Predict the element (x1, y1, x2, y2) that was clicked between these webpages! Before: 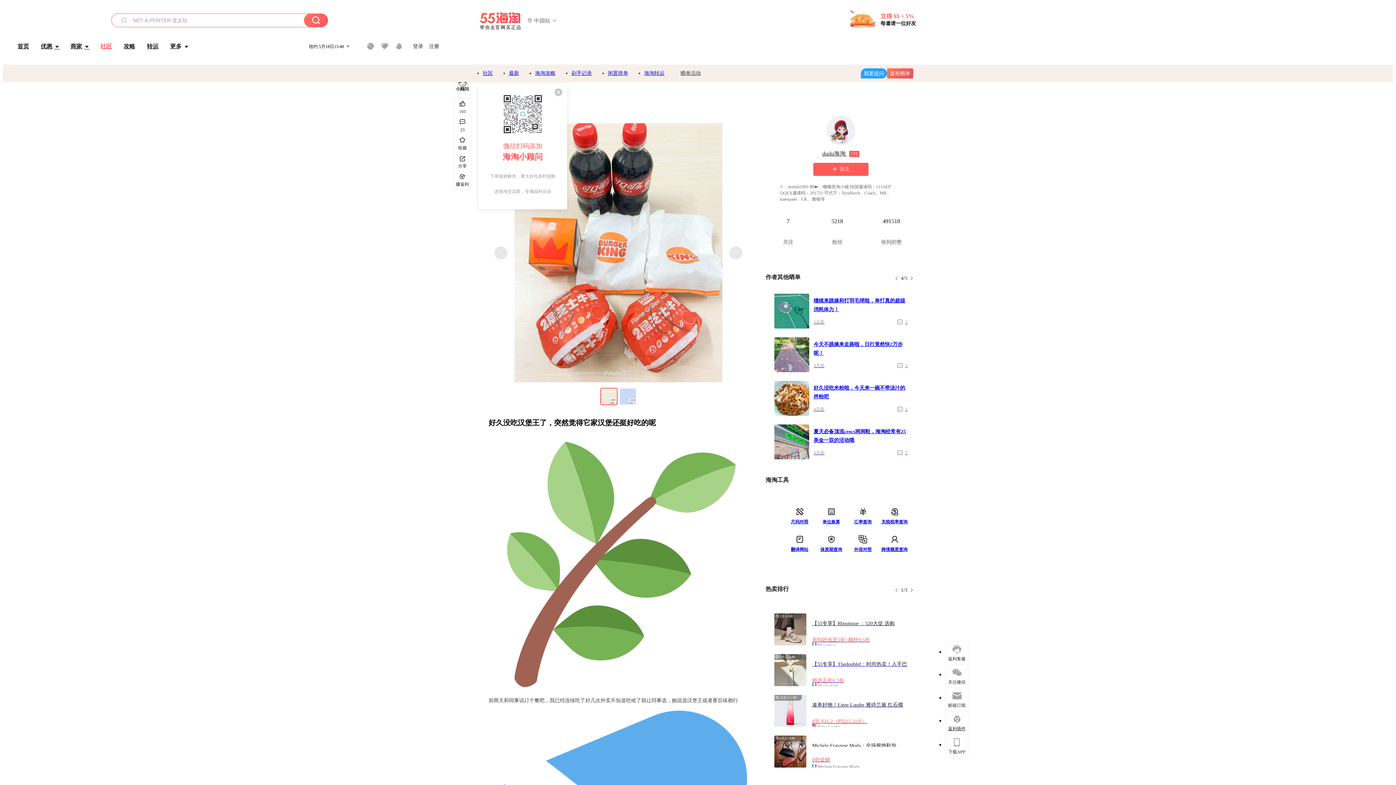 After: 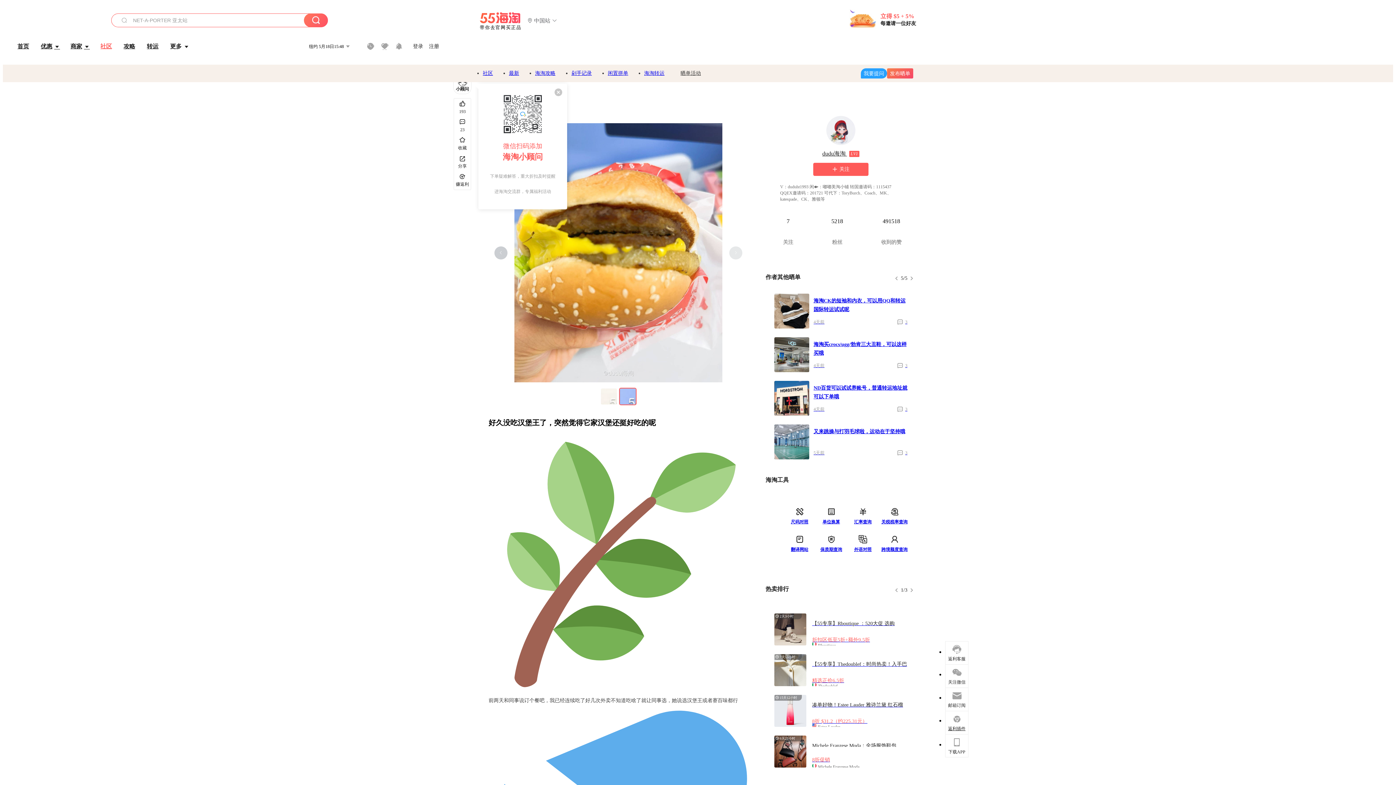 Action: bbox: (494, 246, 507, 259)